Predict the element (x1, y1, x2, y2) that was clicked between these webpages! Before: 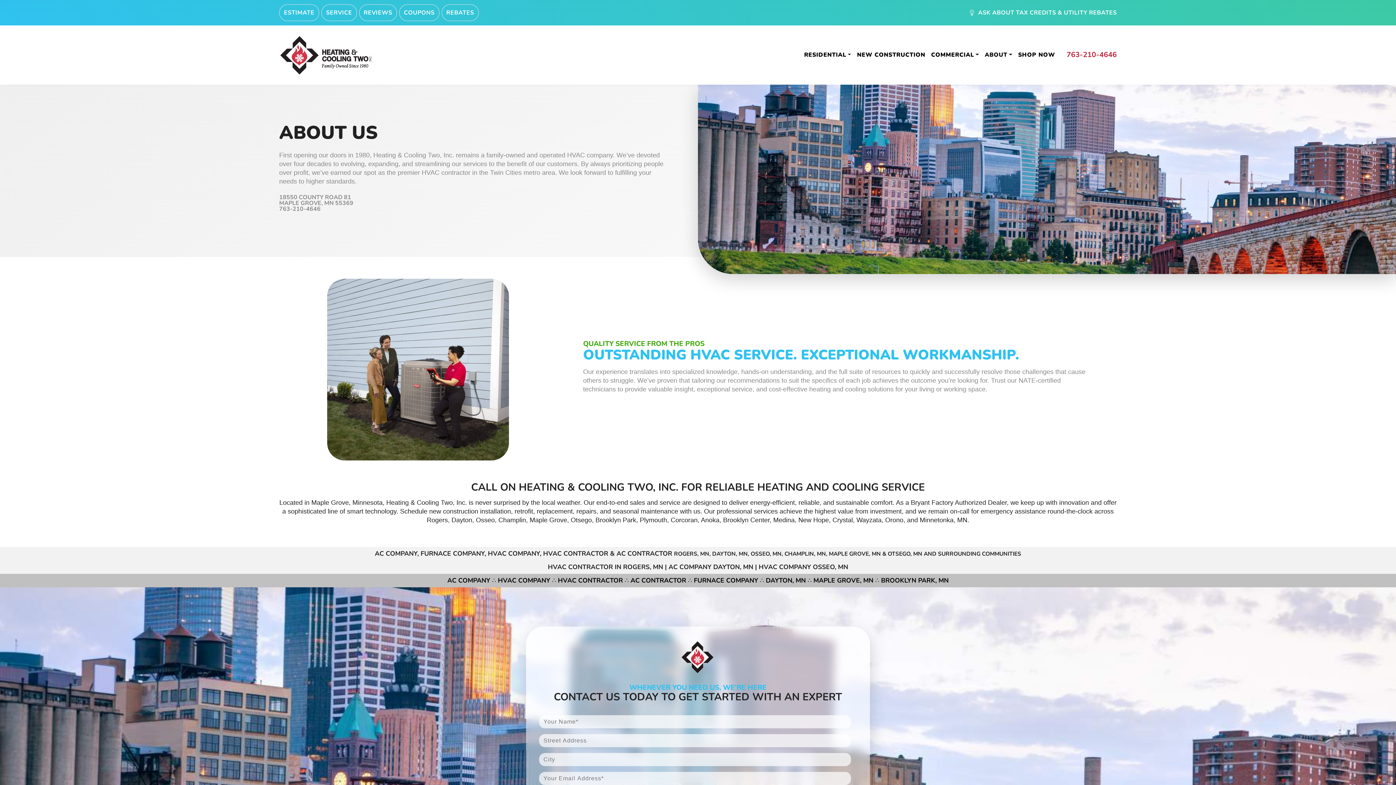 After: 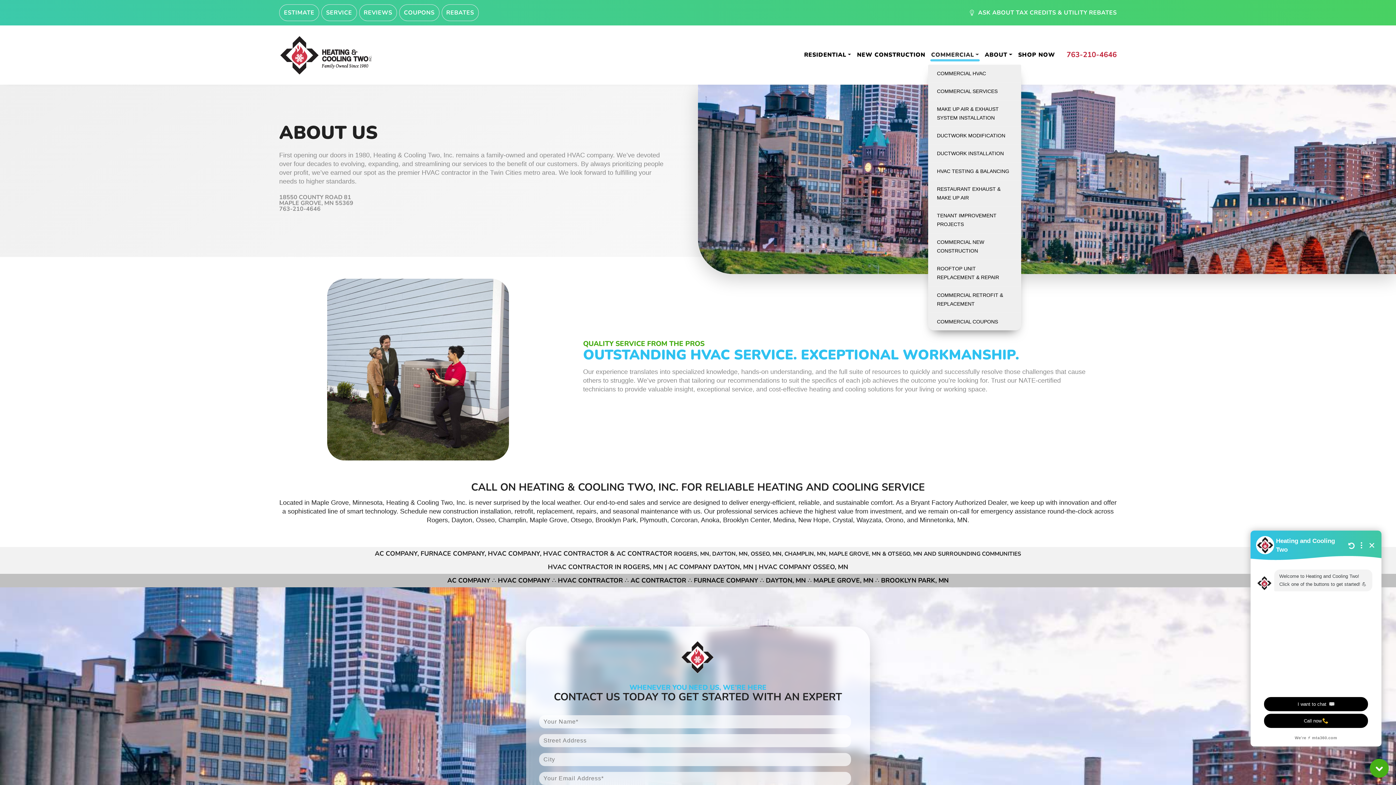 Action: bbox: (928, 45, 982, 64) label: COMMERCIAL